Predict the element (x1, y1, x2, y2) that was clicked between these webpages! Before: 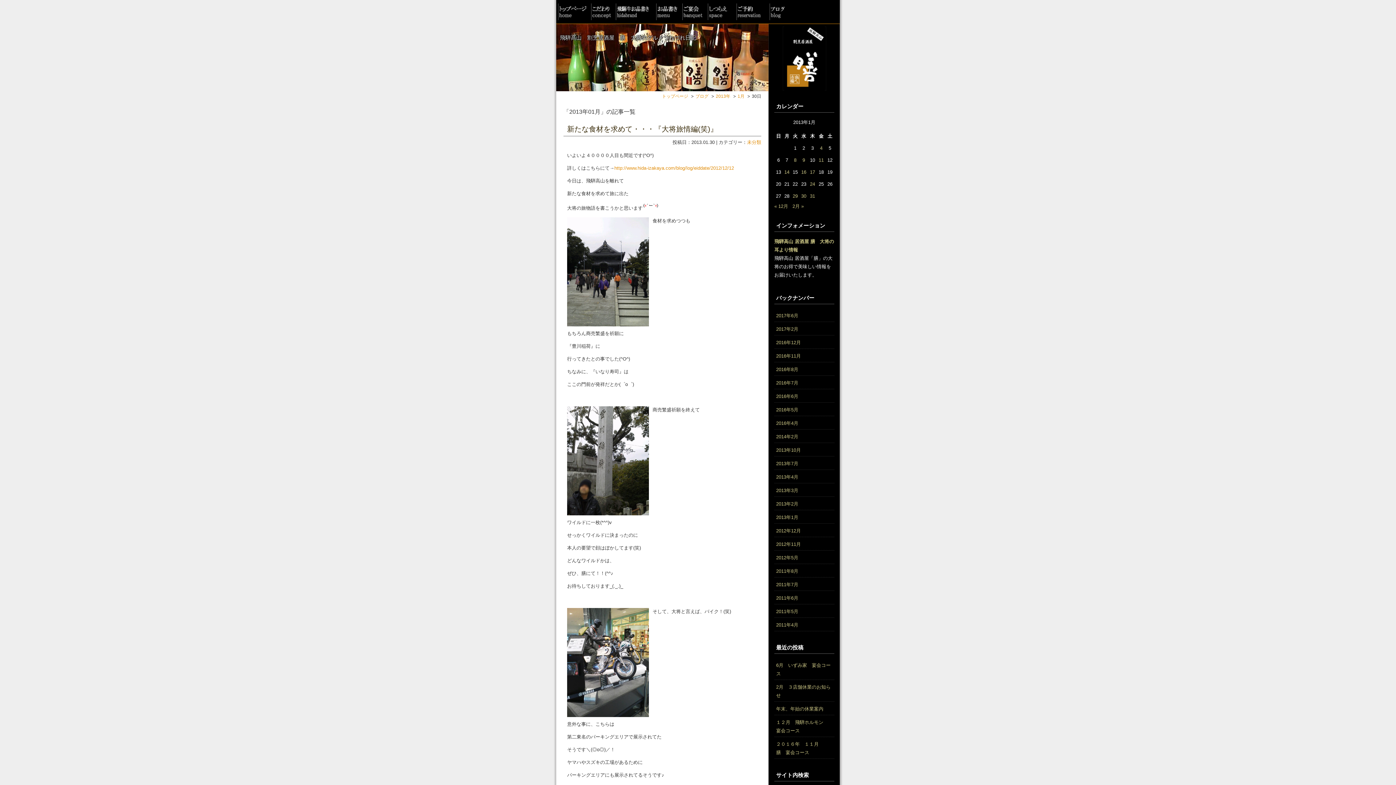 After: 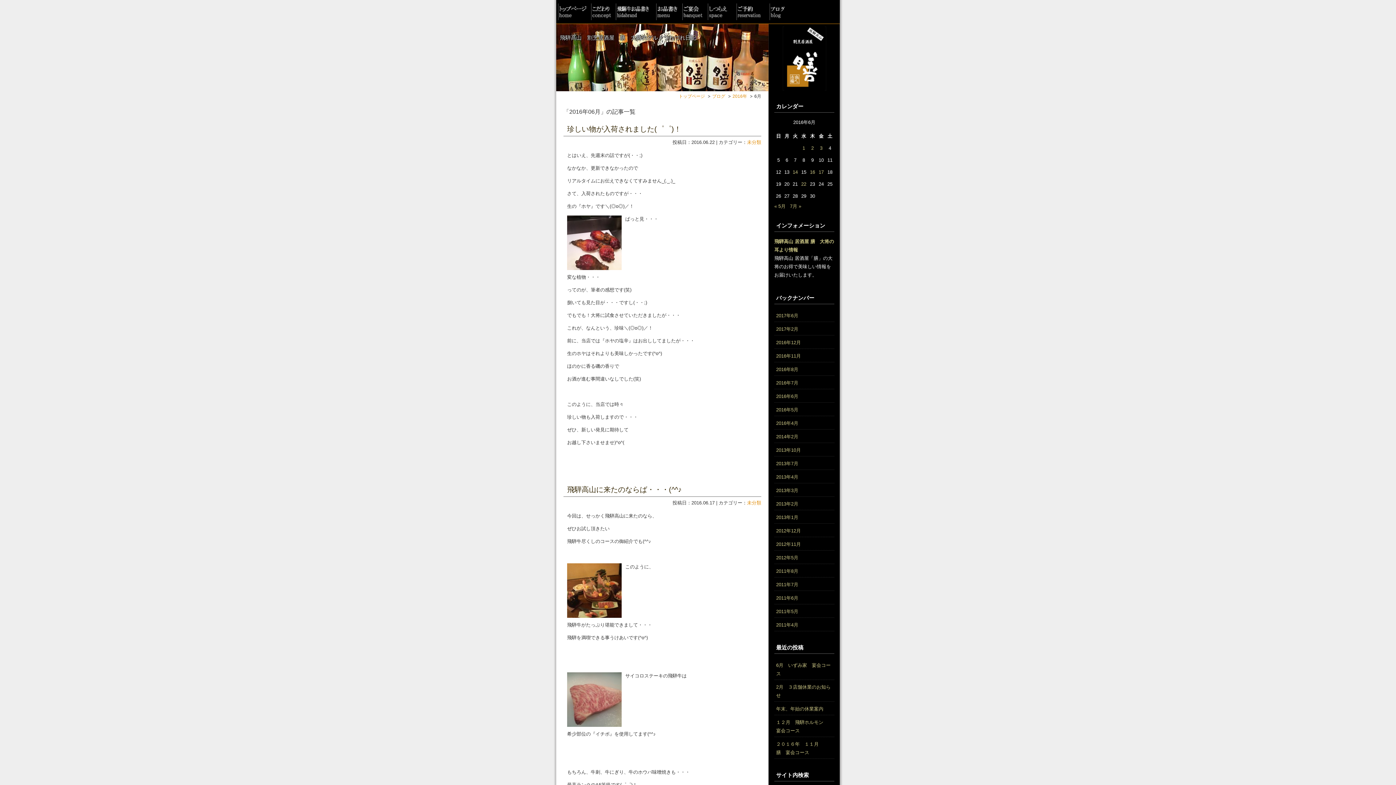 Action: label: 2016年6月 bbox: (776, 393, 798, 399)